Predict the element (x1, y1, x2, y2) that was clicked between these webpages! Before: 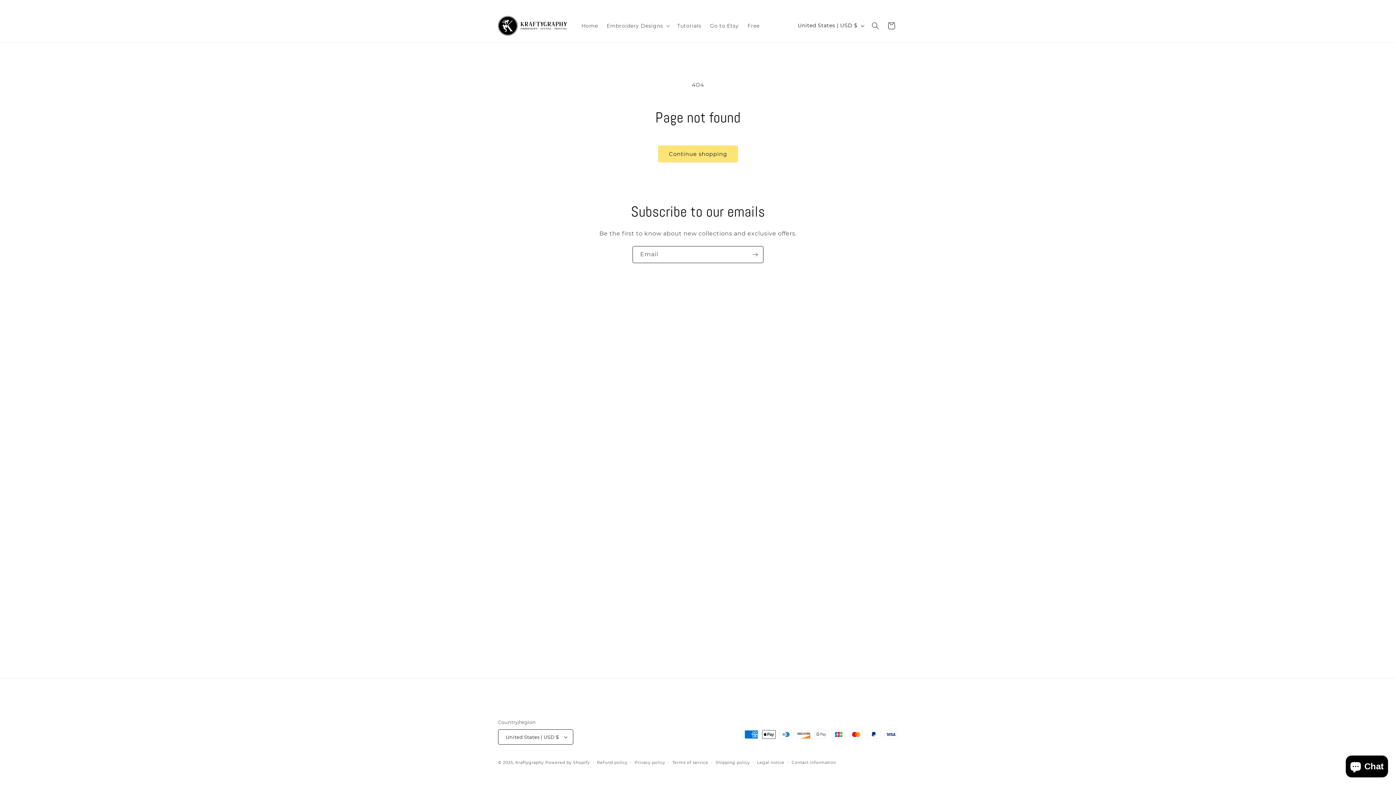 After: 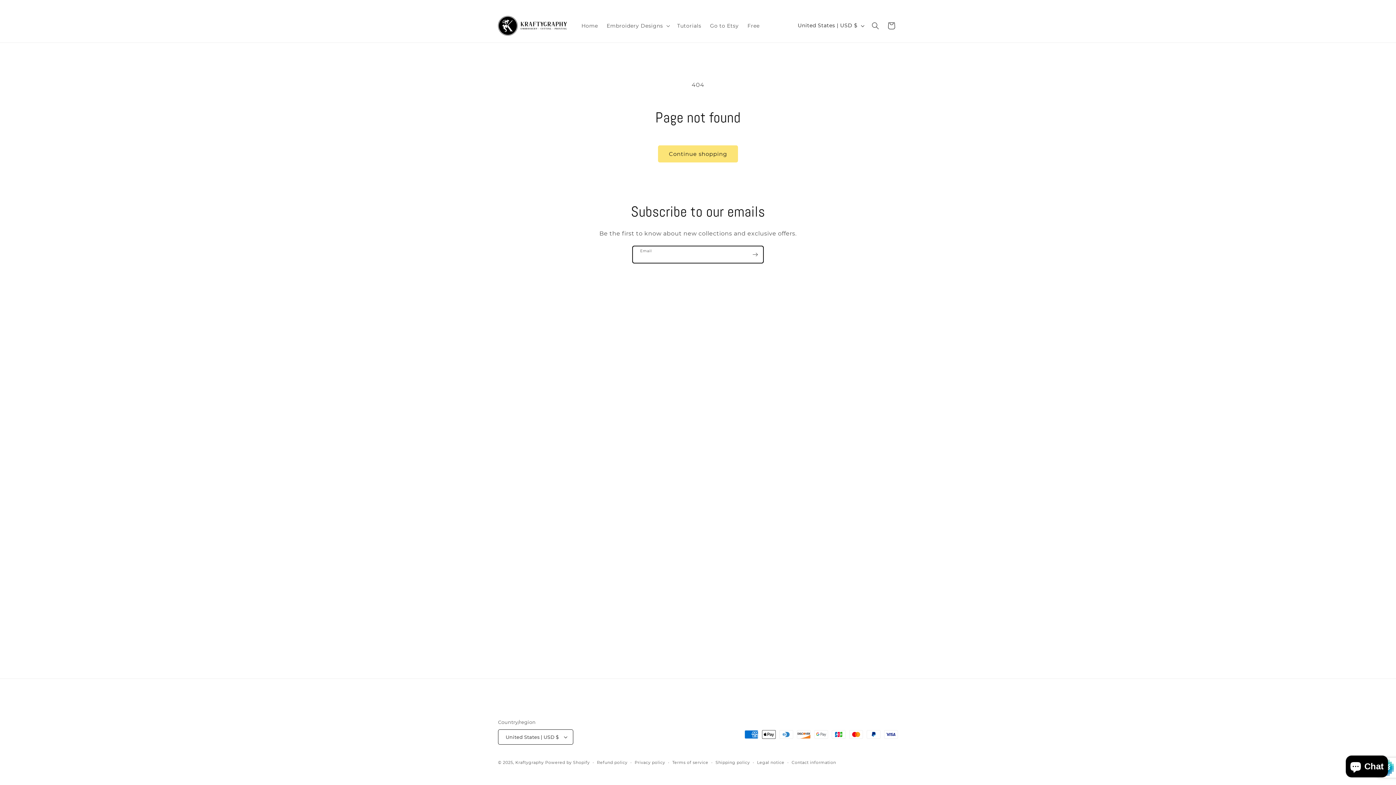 Action: bbox: (747, 246, 763, 263) label: Subscribe